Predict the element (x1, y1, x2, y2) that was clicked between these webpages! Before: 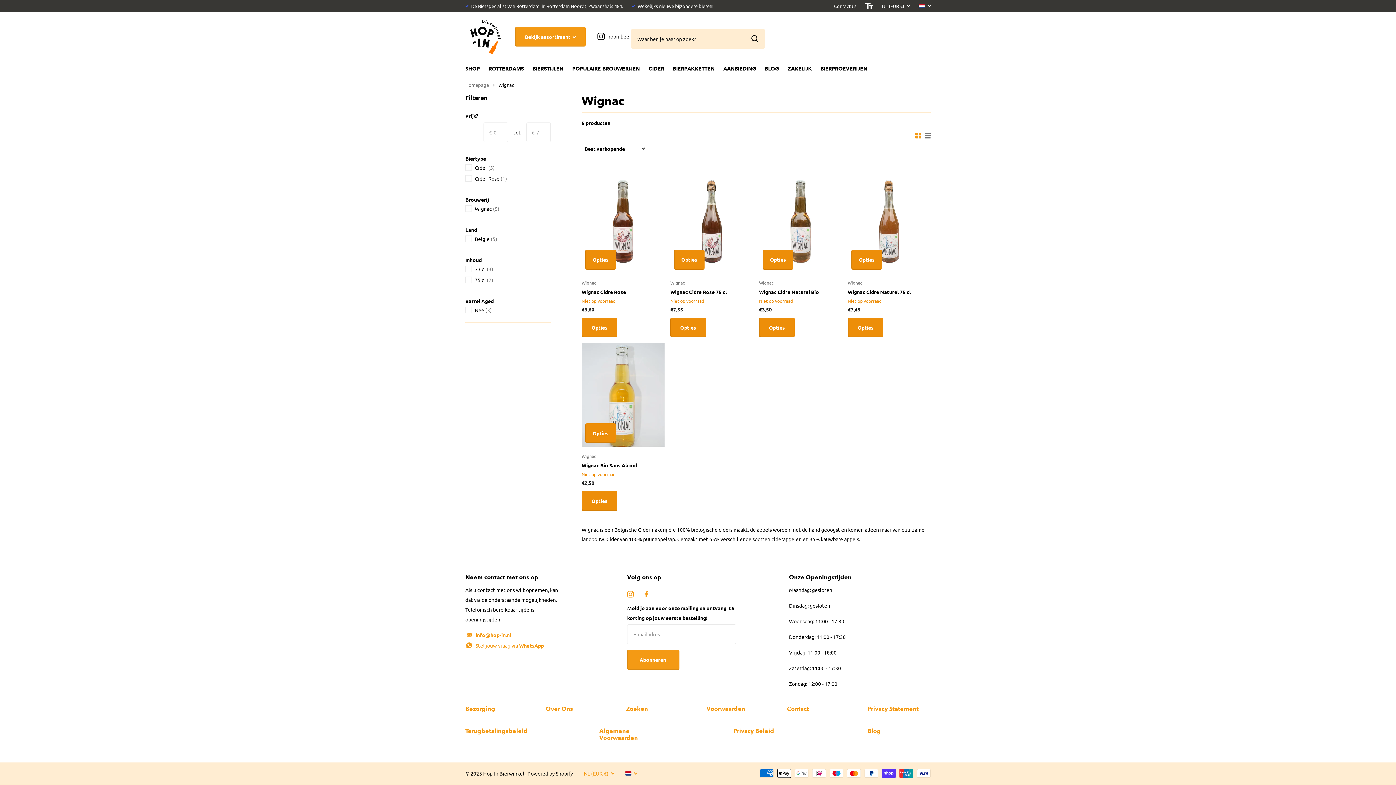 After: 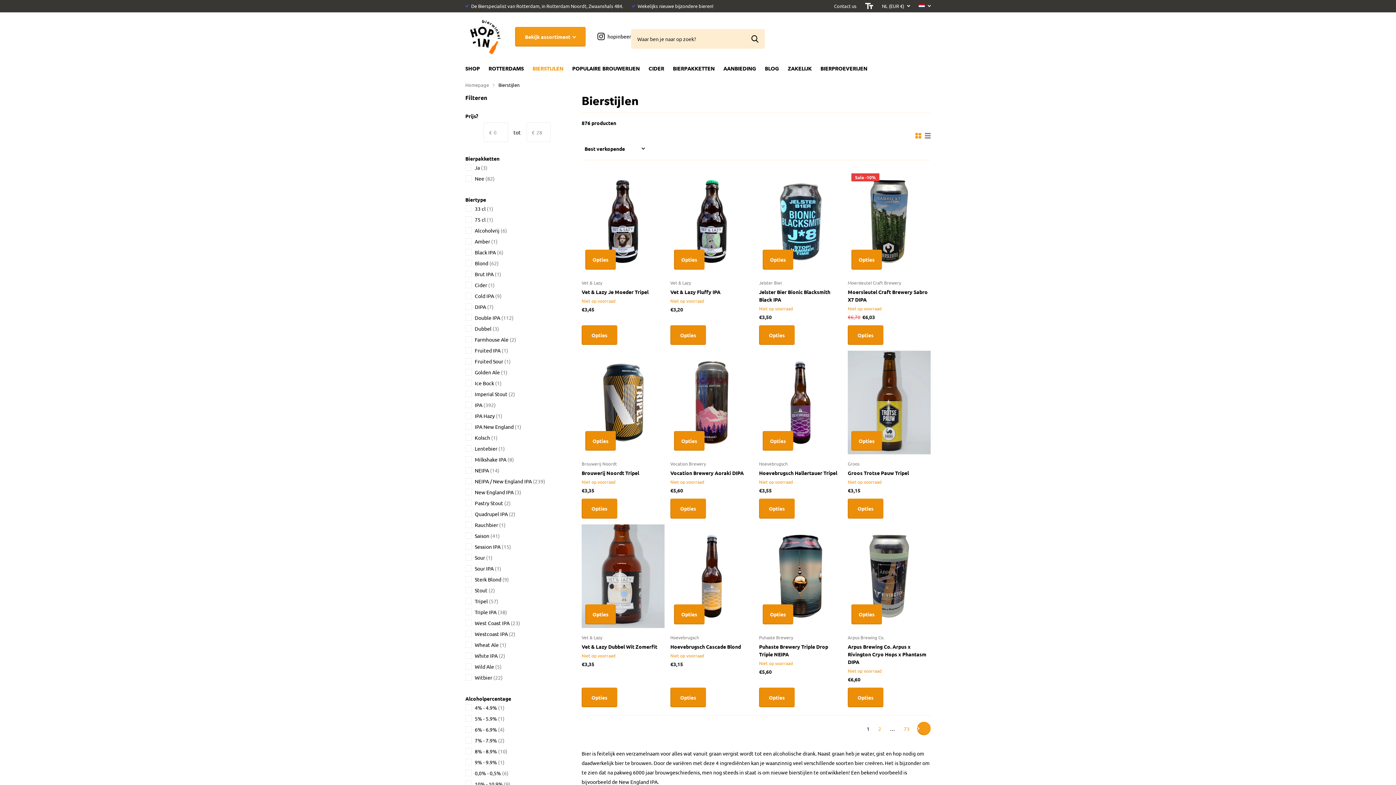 Action: bbox: (532, 61, 563, 77) label: BIERSTIJLEN